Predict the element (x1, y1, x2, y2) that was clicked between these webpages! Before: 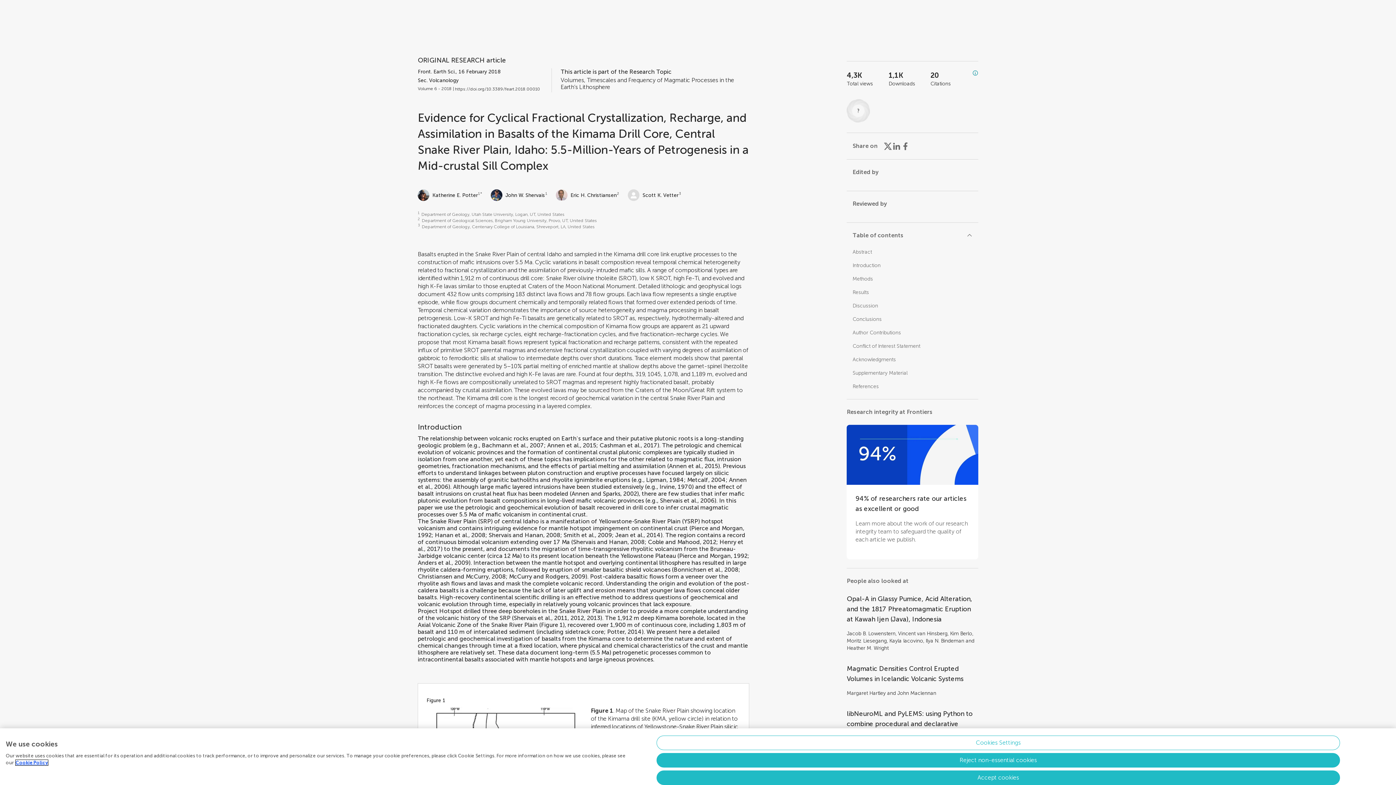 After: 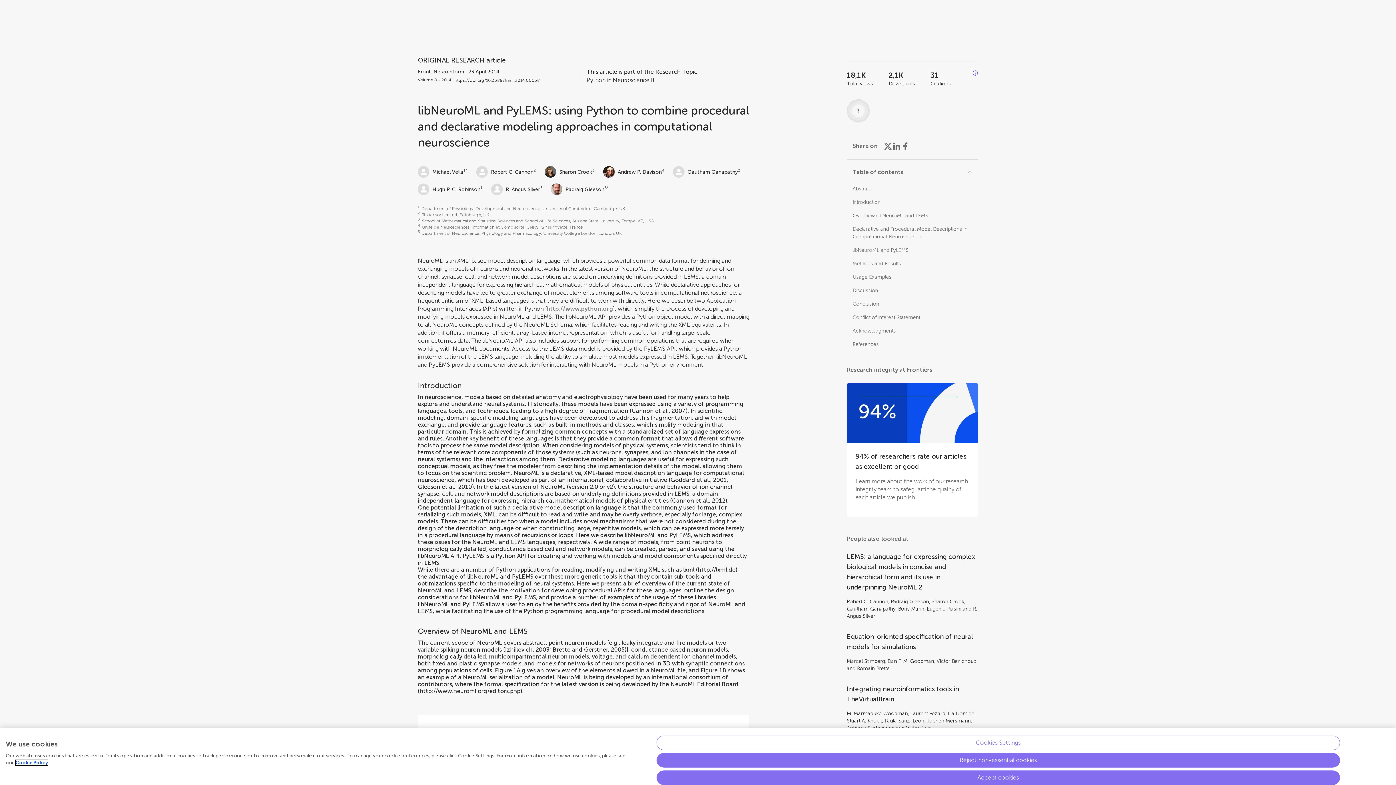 Action: bbox: (847, 709, 978, 749) label: libNeuroML and PyLEMS: using Python to combine procedural and declarative modeling approaches in computational neuroscience